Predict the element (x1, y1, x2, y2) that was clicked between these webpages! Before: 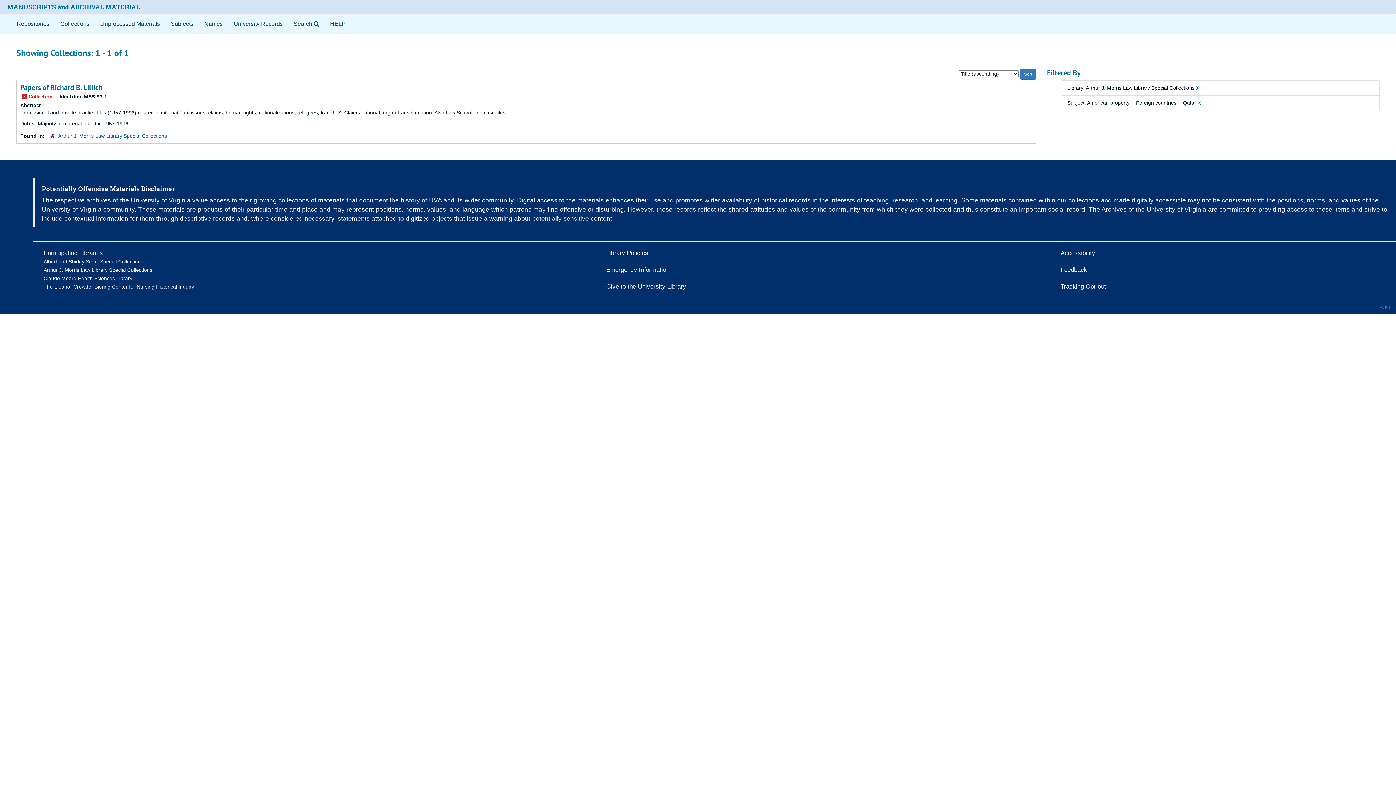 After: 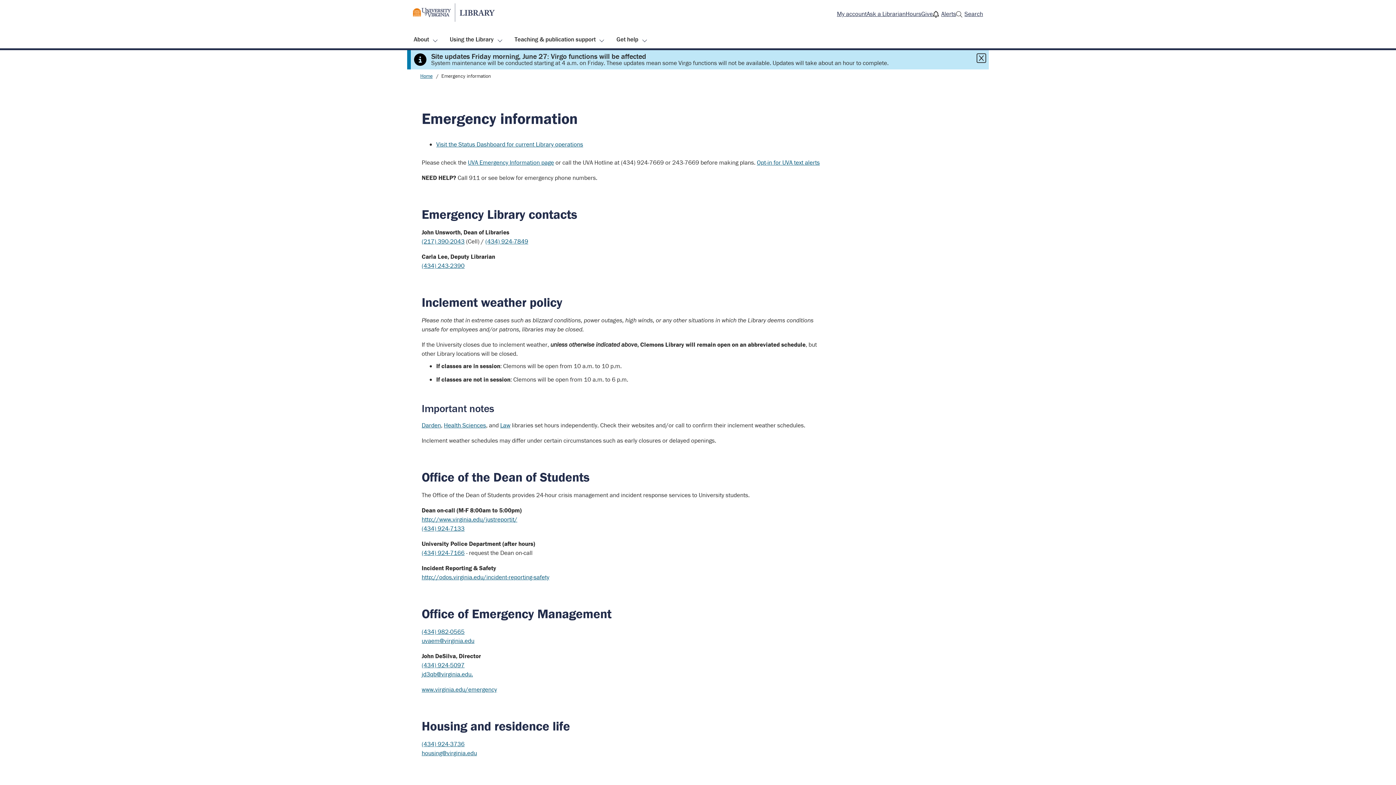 Action: bbox: (606, 266, 669, 273) label: Emergency Information